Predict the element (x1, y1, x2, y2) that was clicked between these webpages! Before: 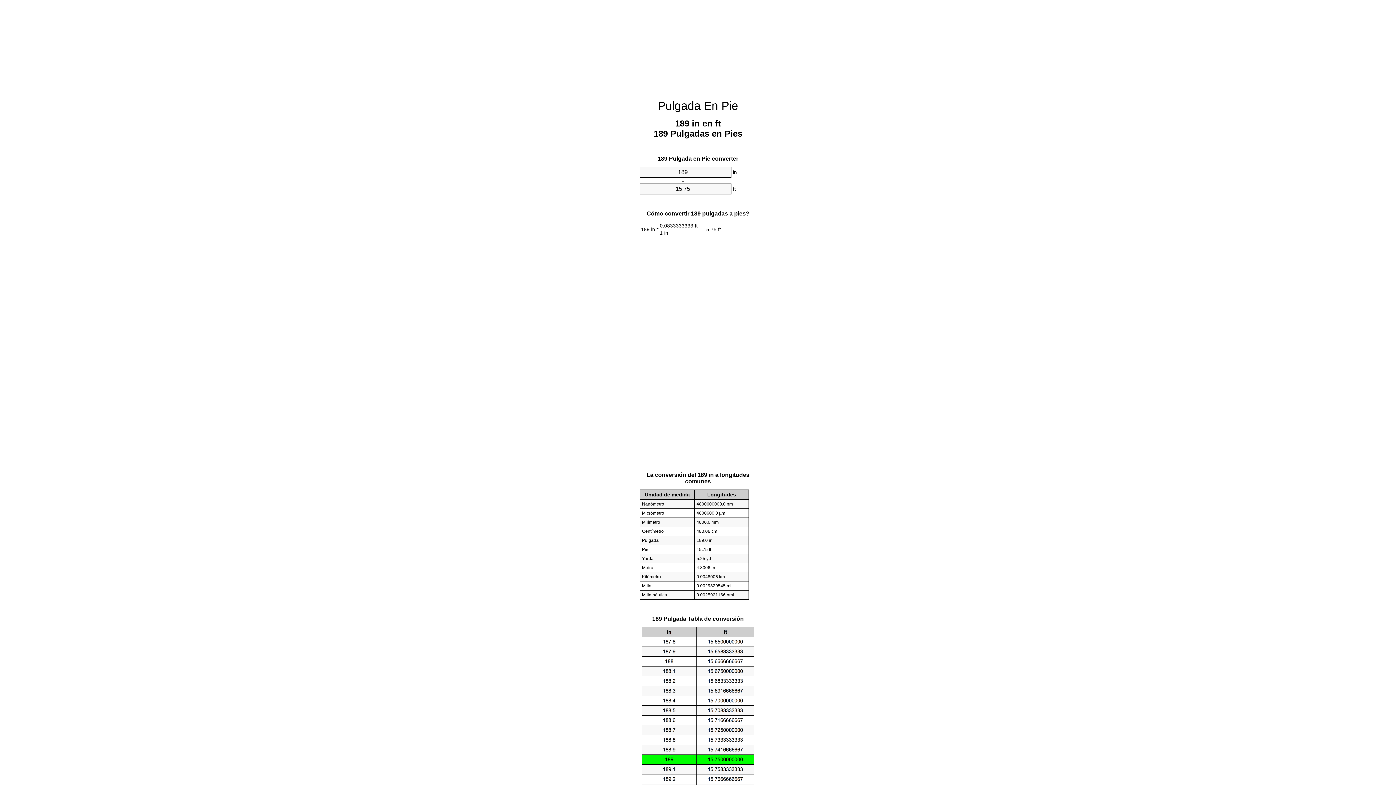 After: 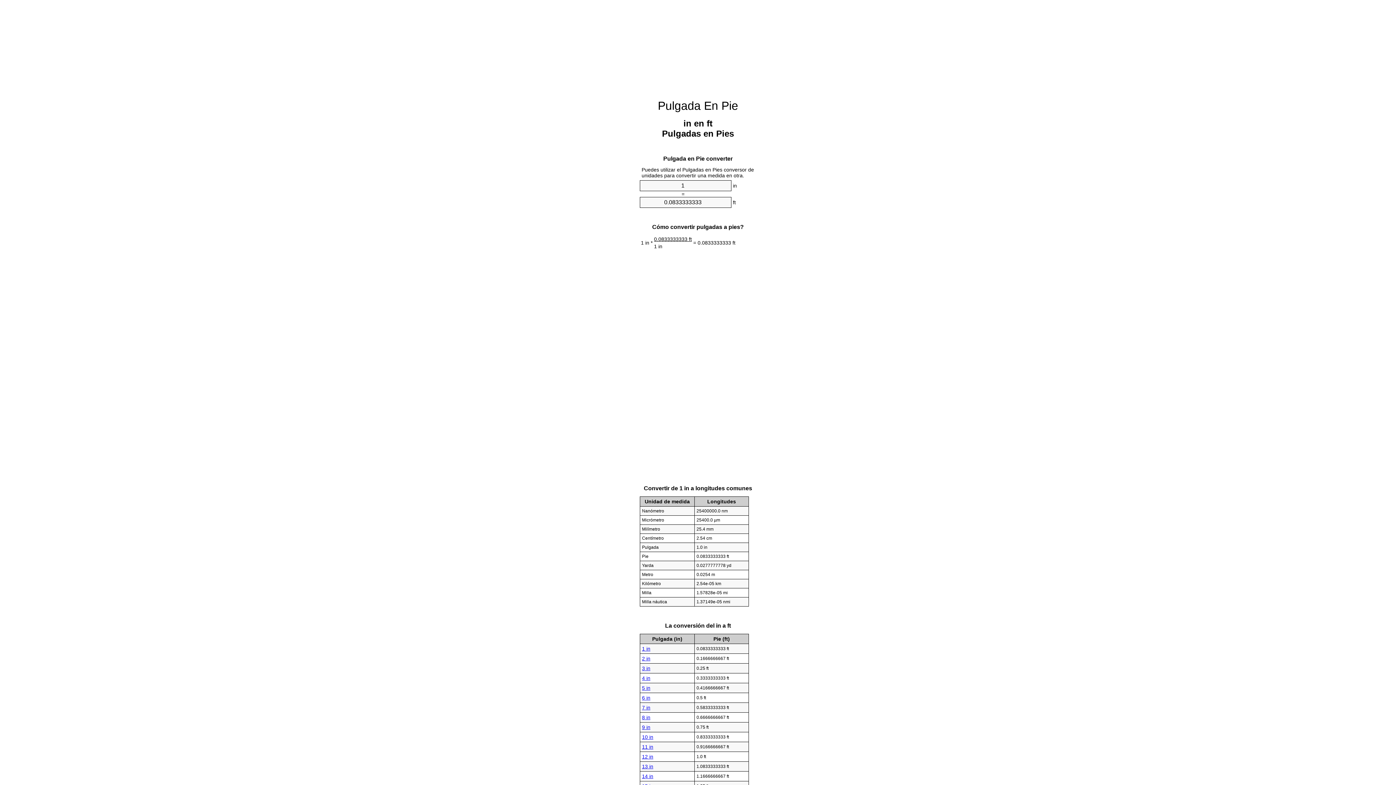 Action: bbox: (658, 99, 738, 112) label: Pulgada En Pie